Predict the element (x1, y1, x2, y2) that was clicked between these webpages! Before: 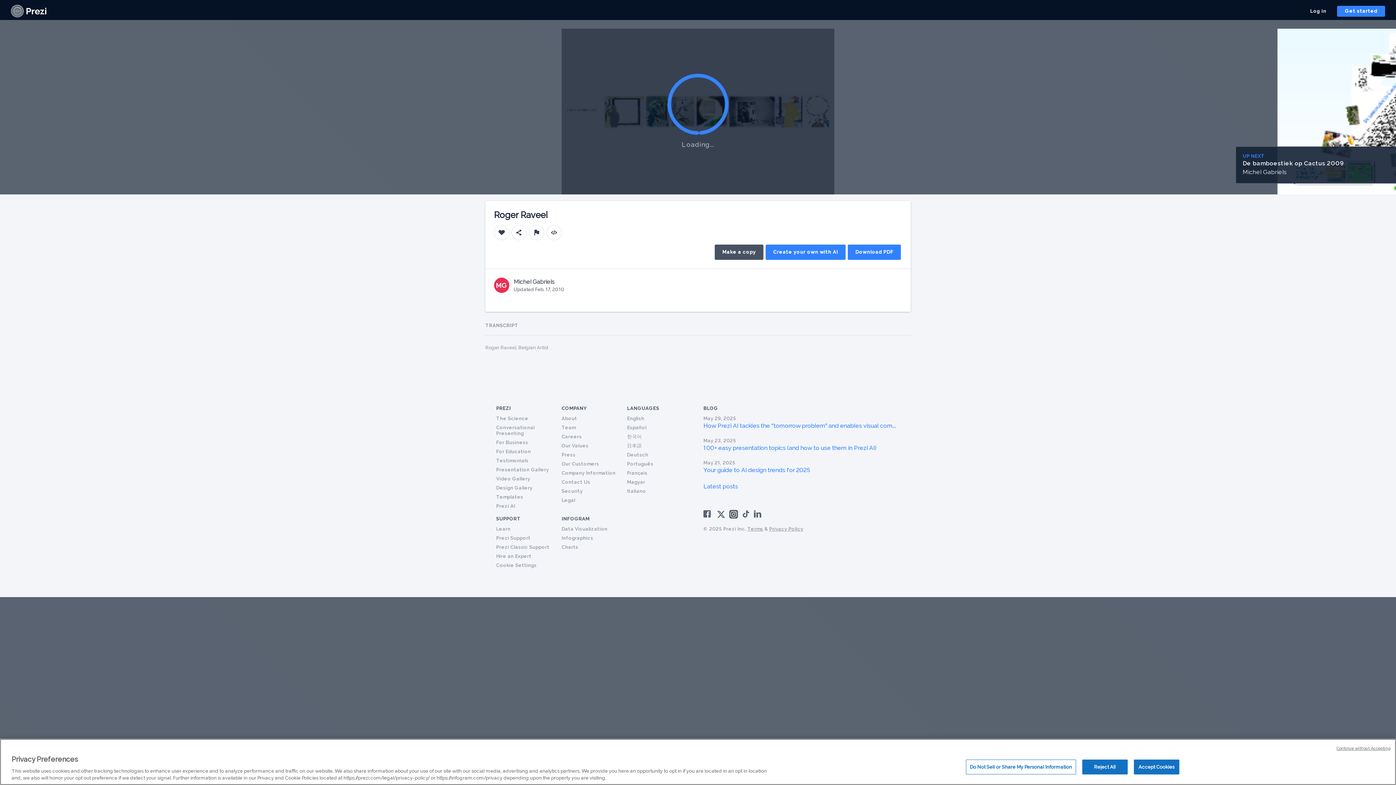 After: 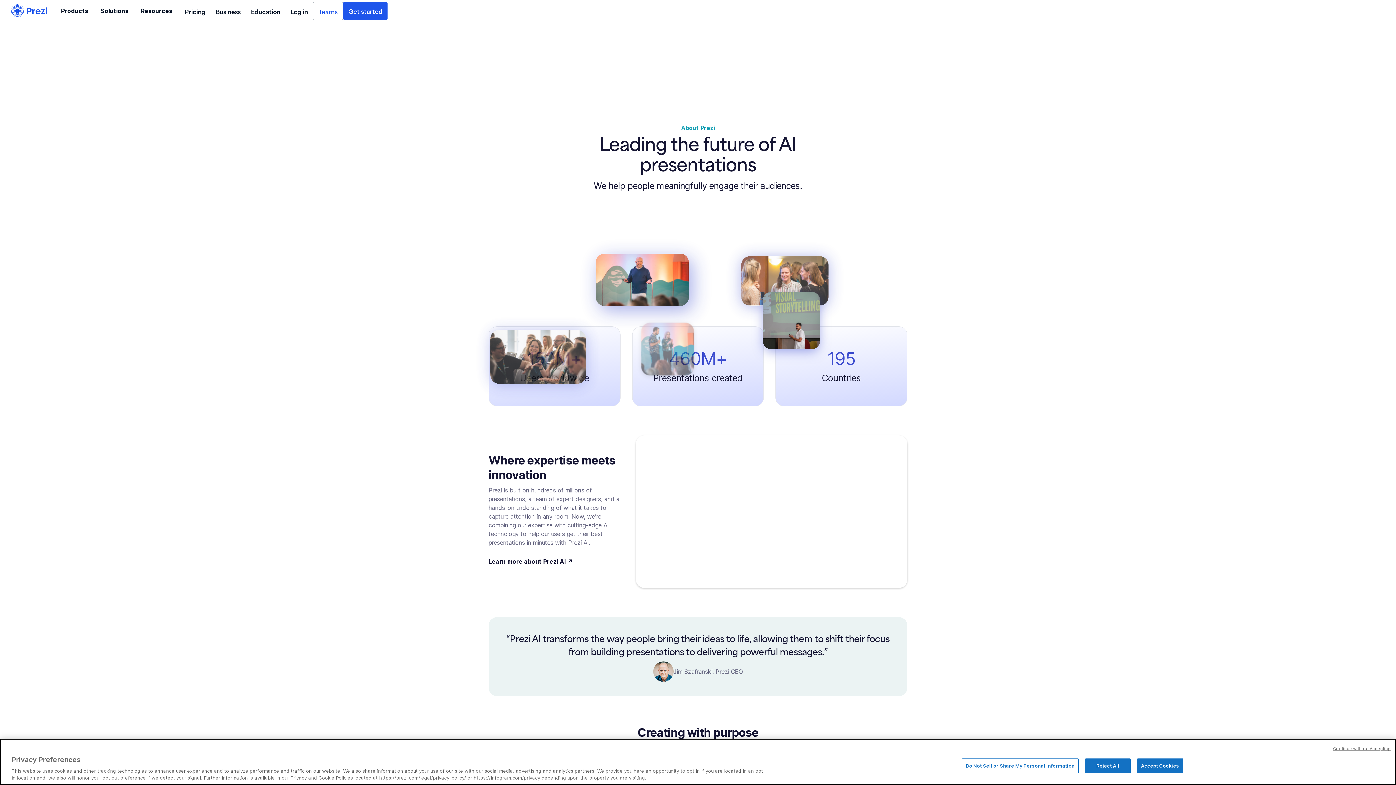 Action: bbox: (561, 415, 577, 421) label: About